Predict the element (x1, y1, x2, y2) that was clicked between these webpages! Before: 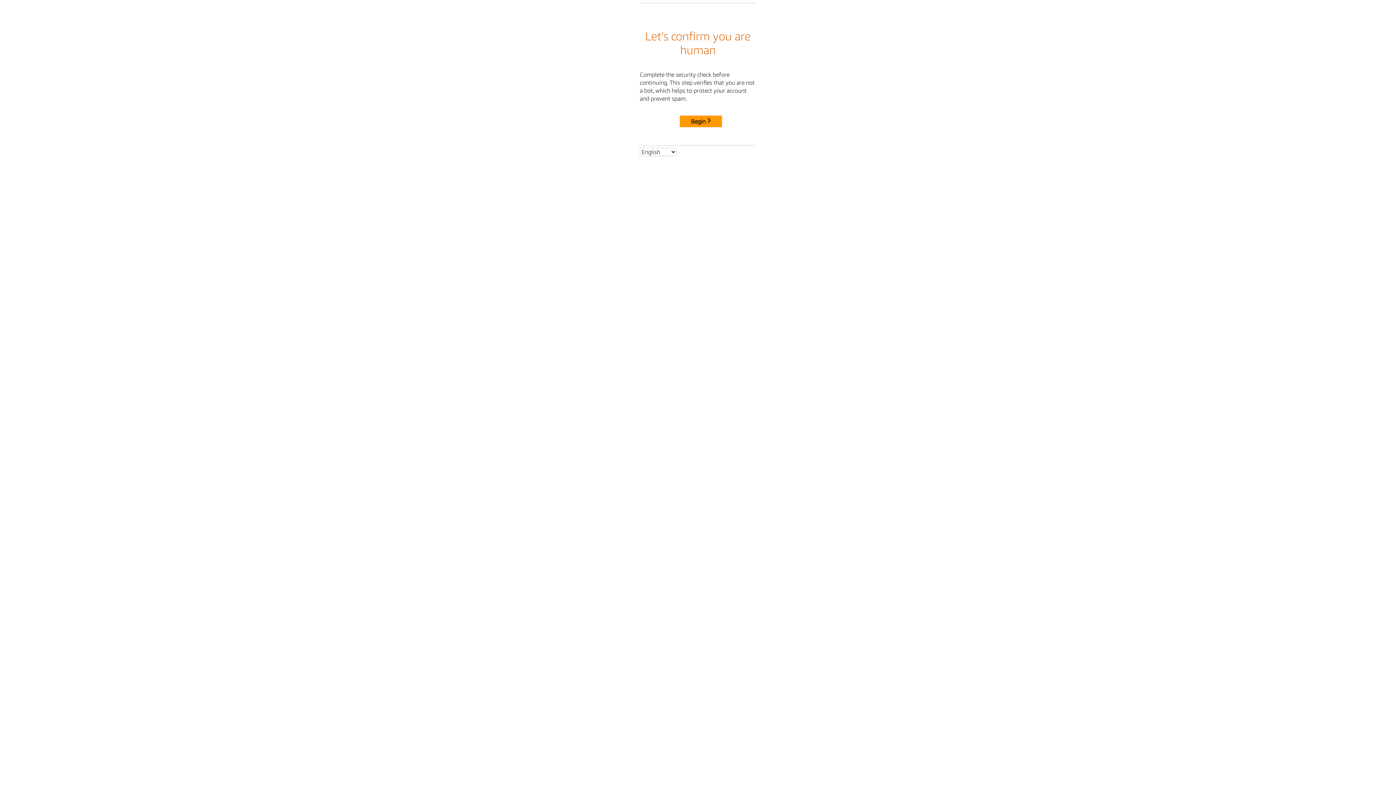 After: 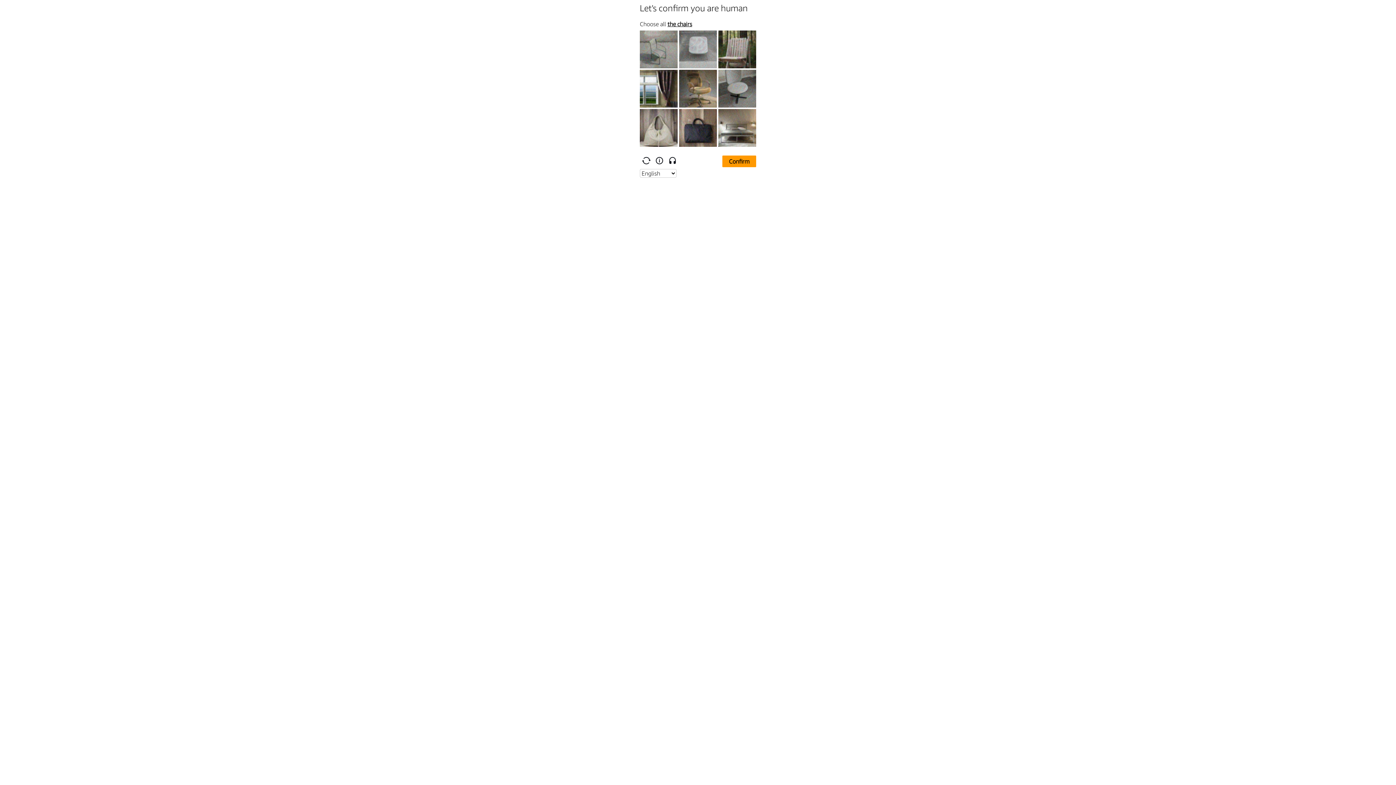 Action: bbox: (680, 115, 722, 127) label: Begin